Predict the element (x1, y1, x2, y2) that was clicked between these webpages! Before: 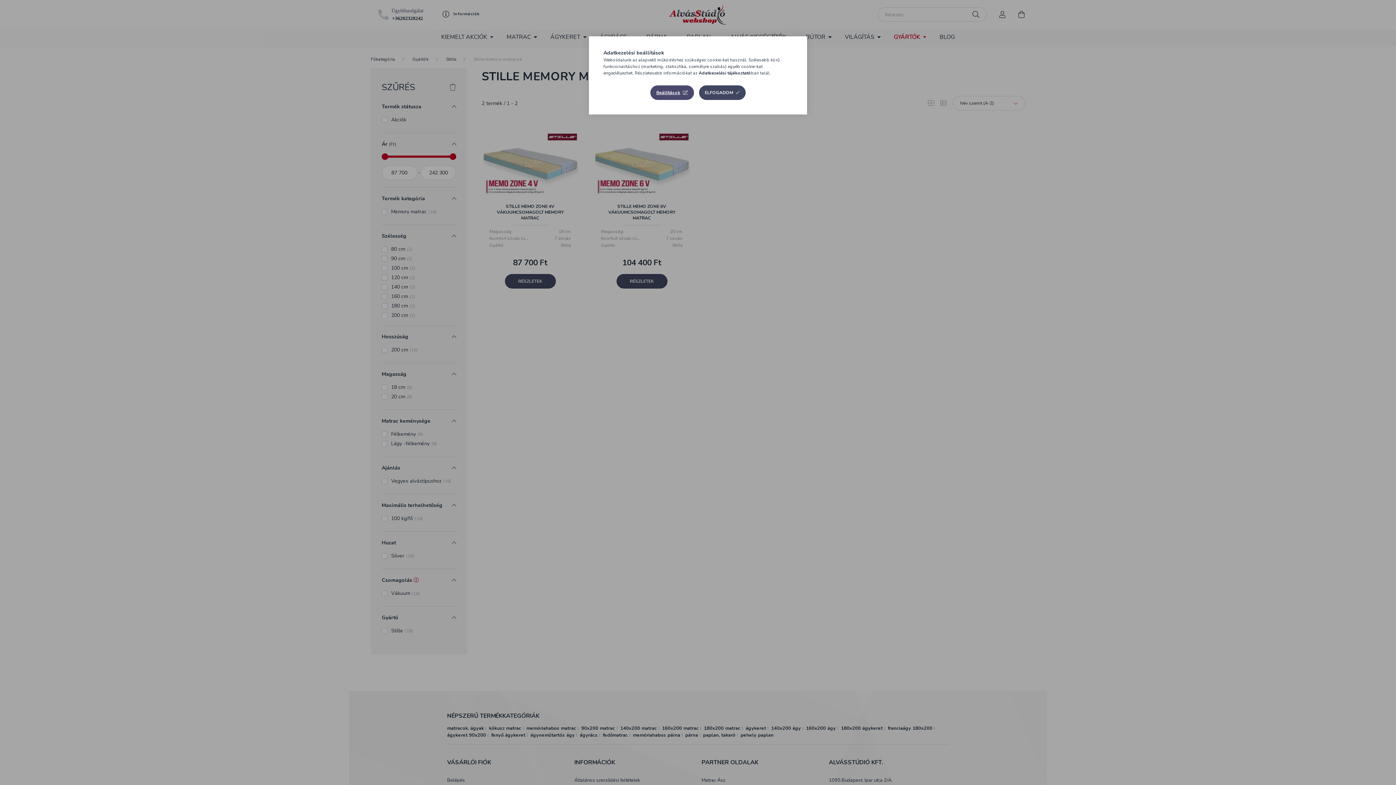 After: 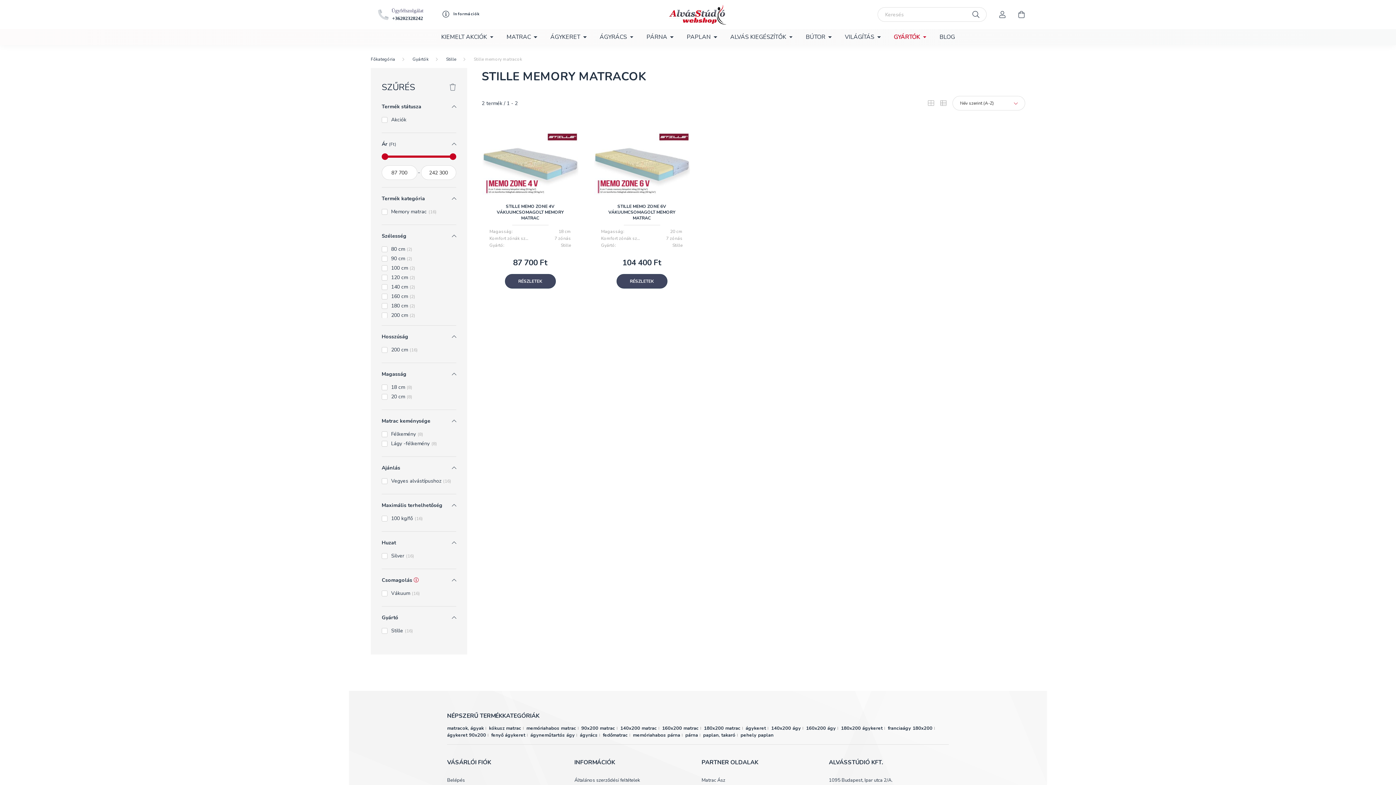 Action: bbox: (699, 85, 745, 100) label: ELFOGADOM